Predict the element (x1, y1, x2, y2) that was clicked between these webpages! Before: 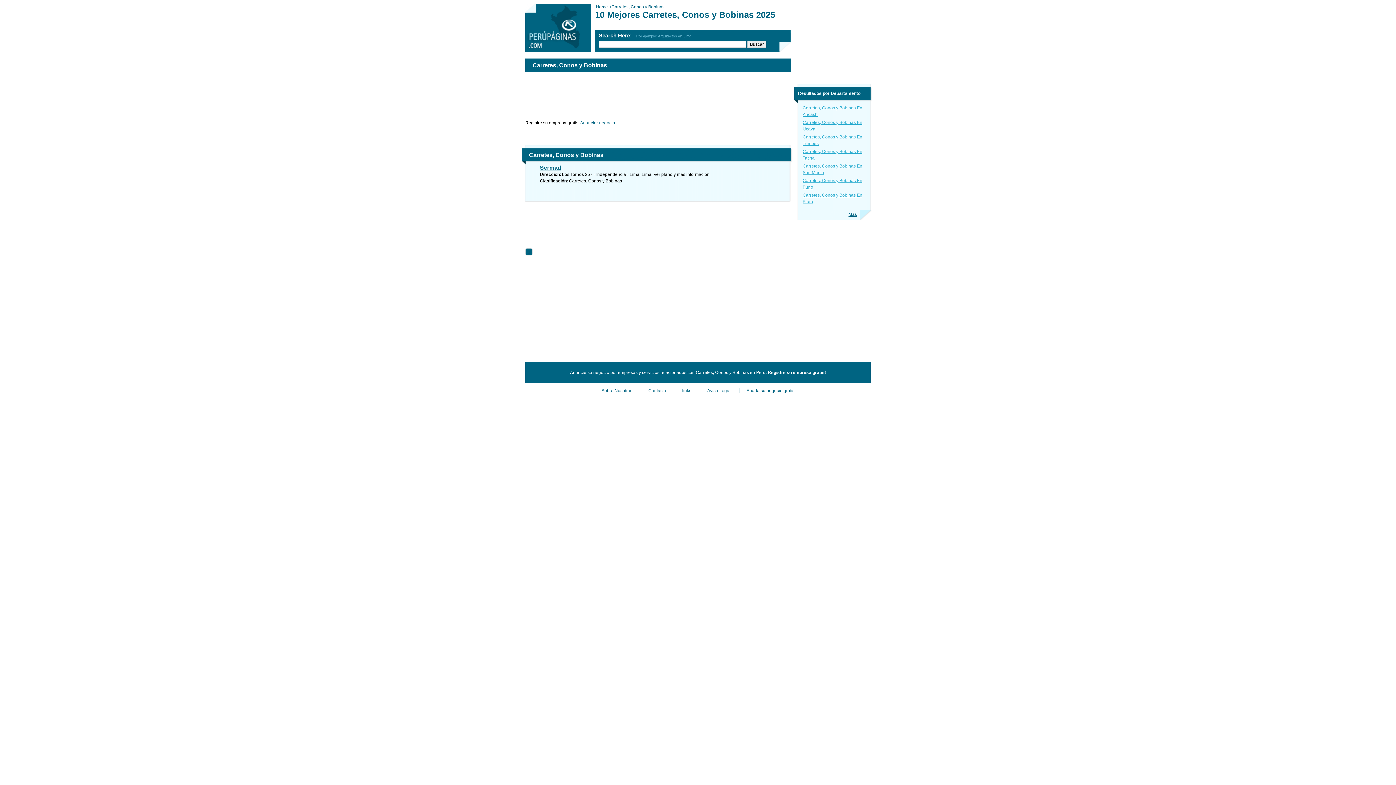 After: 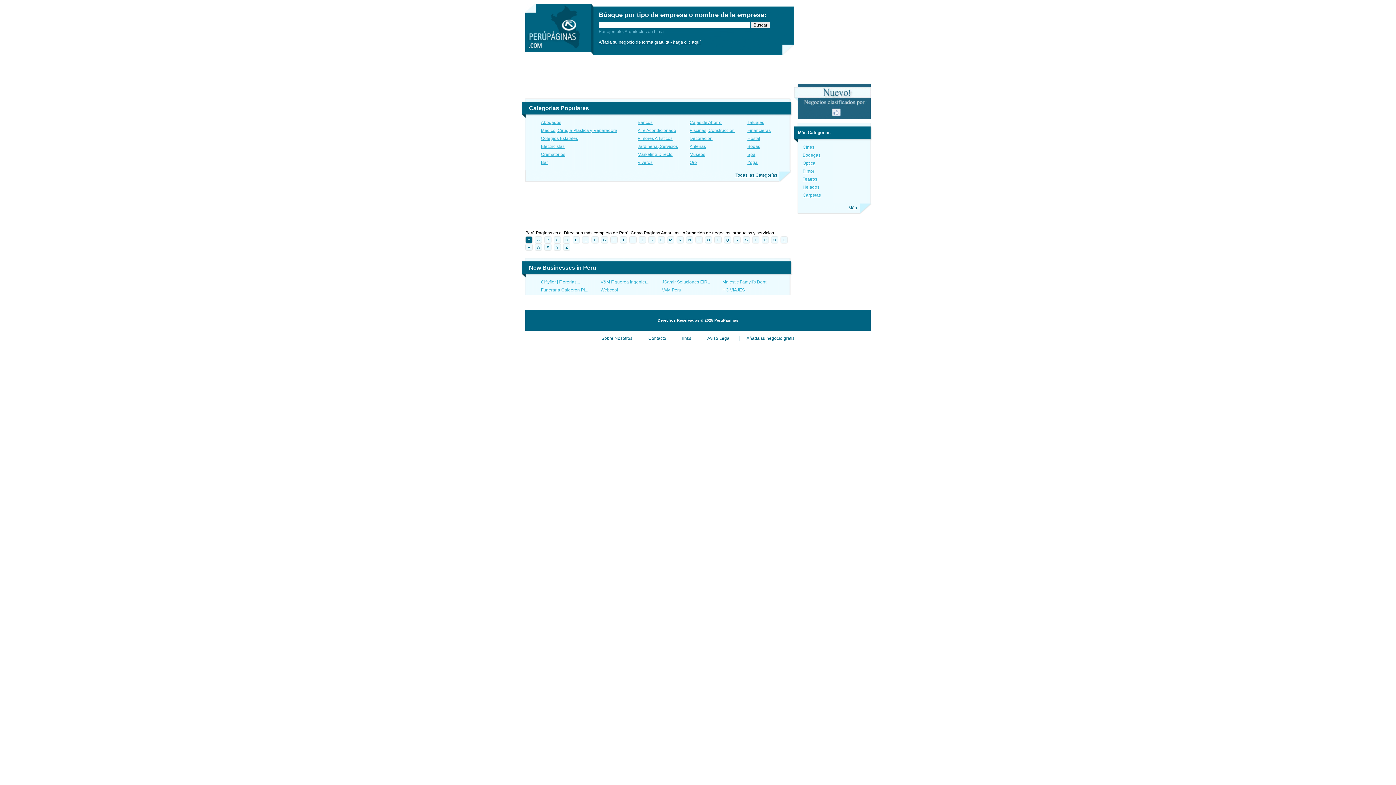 Action: bbox: (596, 4, 611, 9) label: Home >